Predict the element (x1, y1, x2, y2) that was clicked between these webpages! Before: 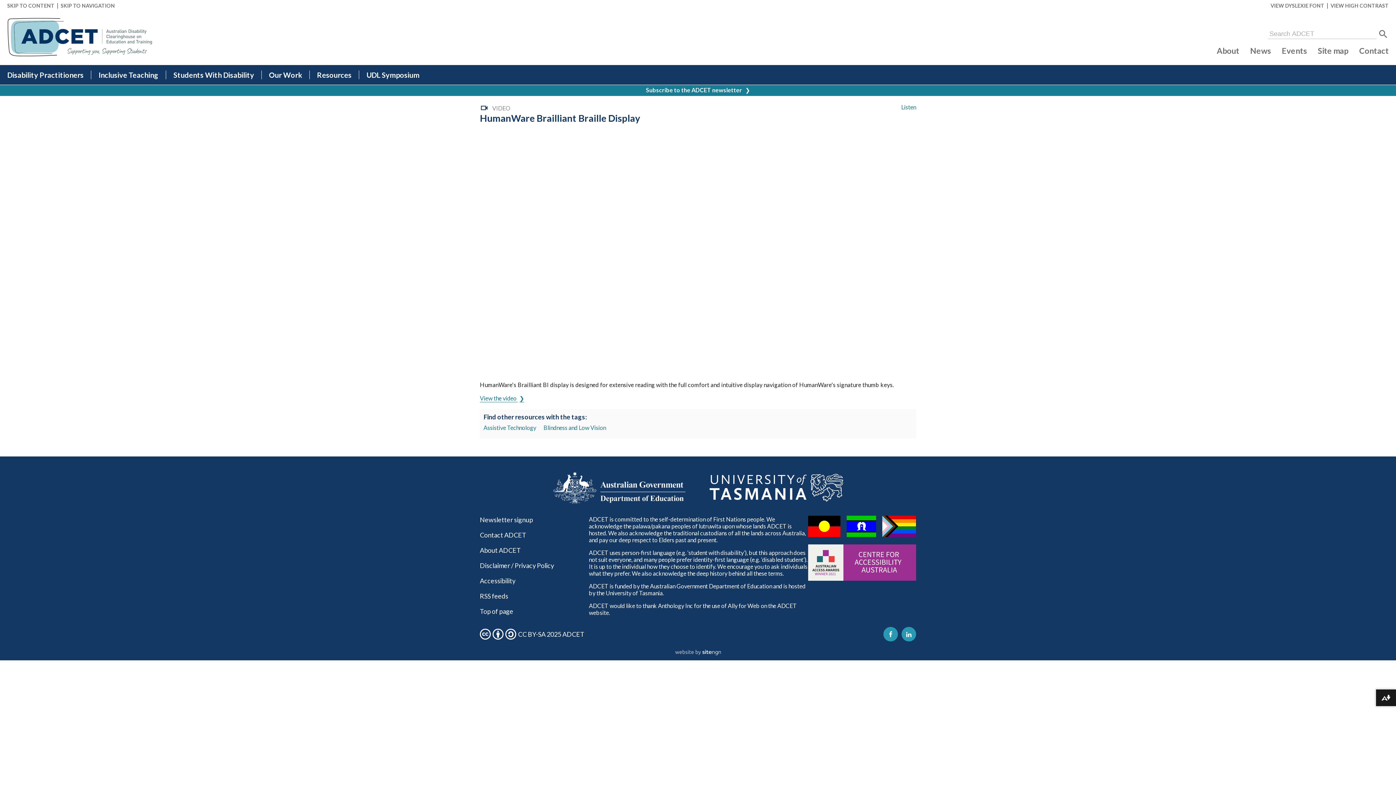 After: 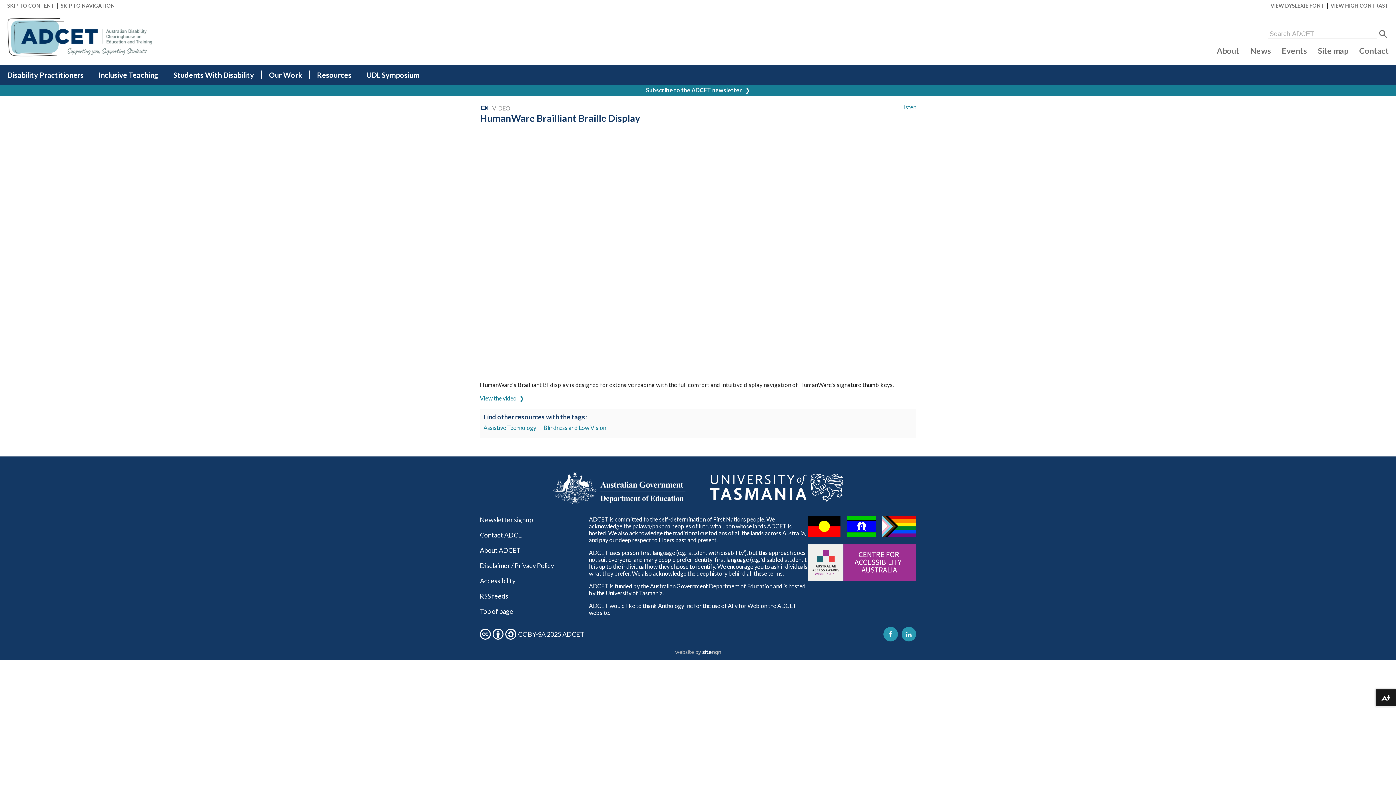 Action: bbox: (60, 2, 114, 8) label: SKIP TO NAVIGATION